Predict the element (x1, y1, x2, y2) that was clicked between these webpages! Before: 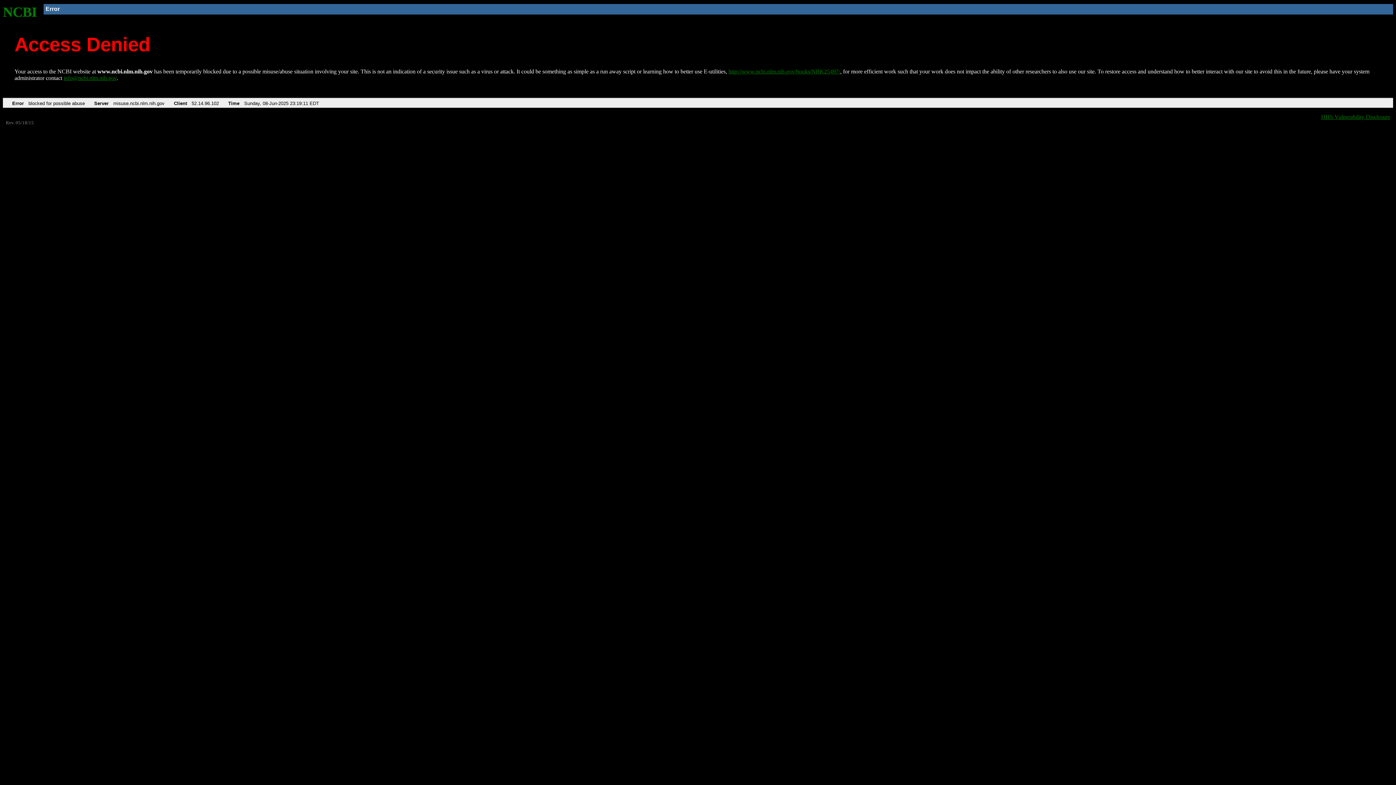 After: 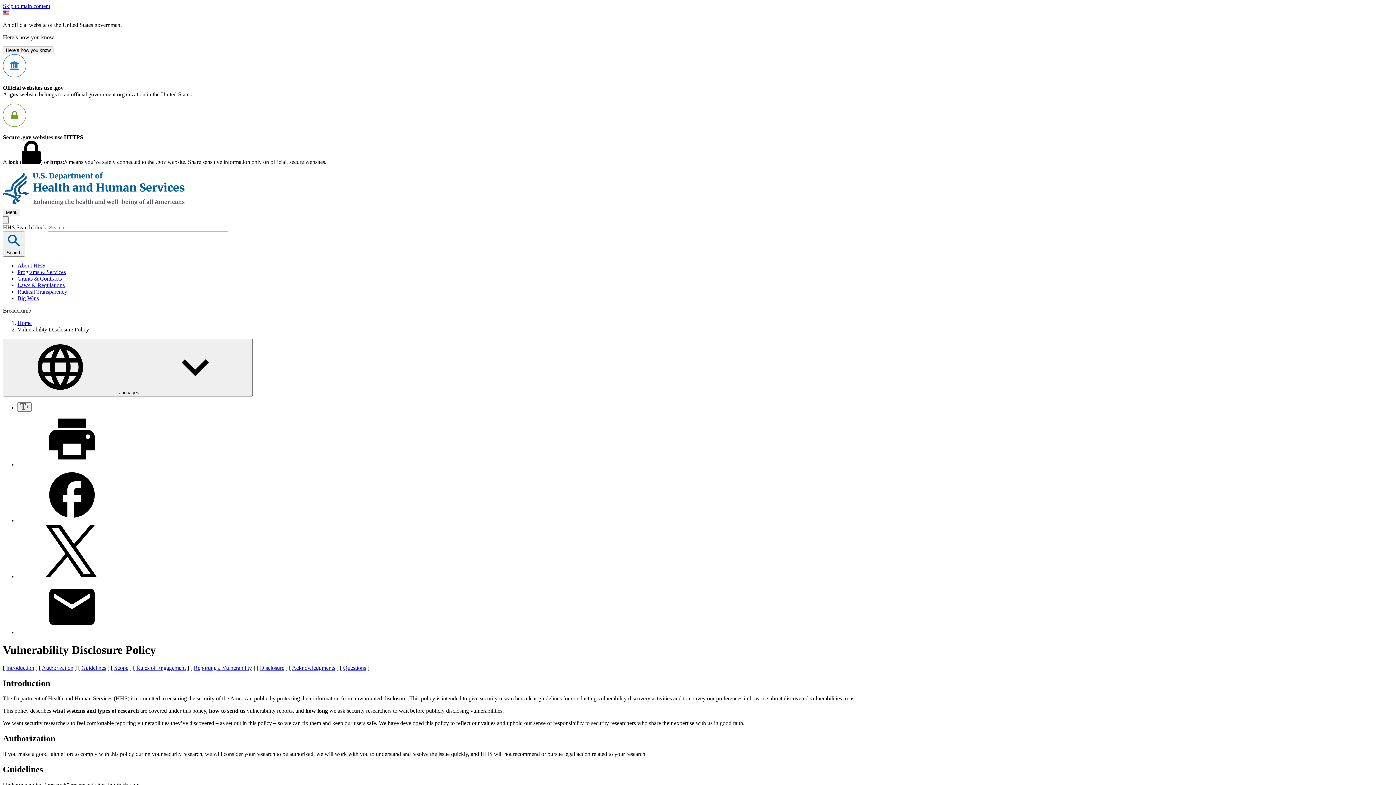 Action: bbox: (1321, 113, 1390, 119) label: HHS Vulnerability Disclosure